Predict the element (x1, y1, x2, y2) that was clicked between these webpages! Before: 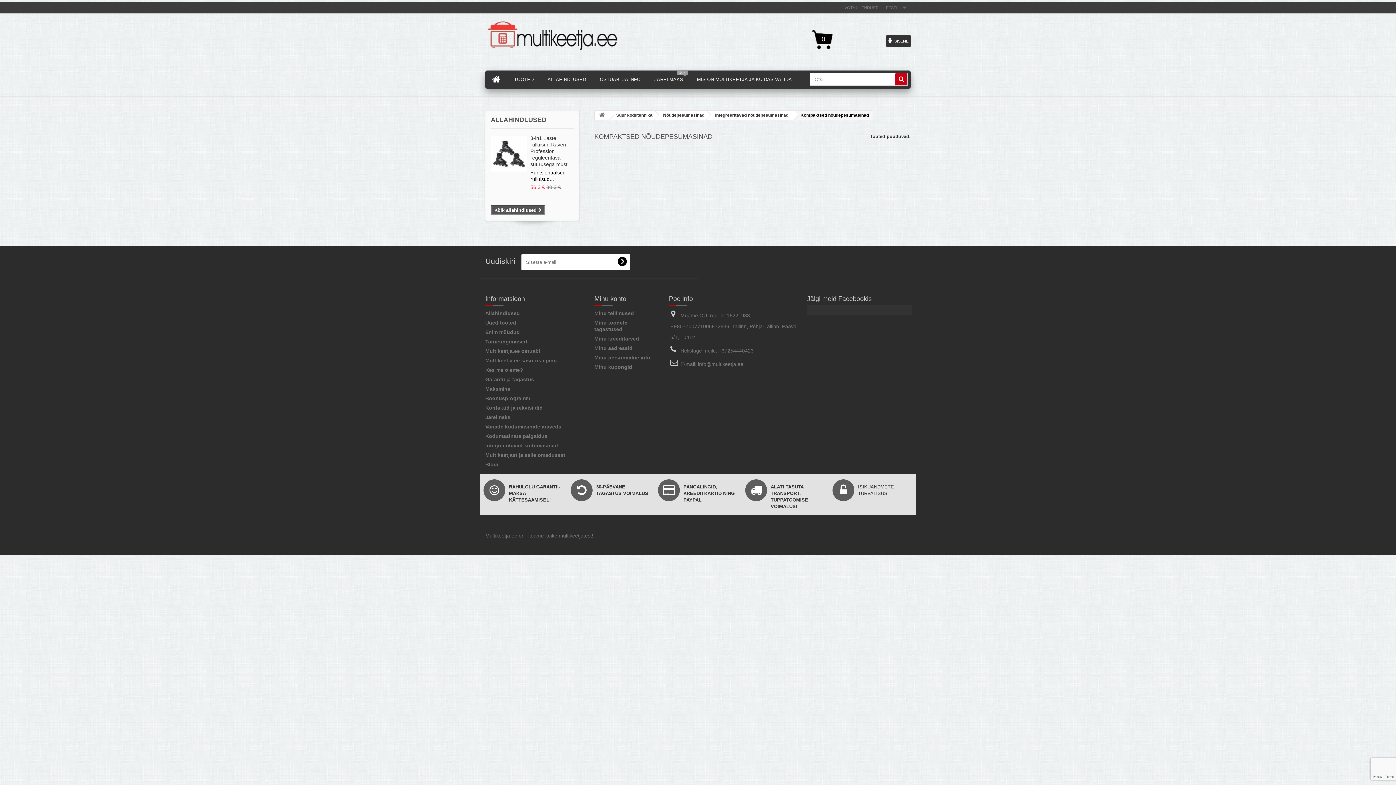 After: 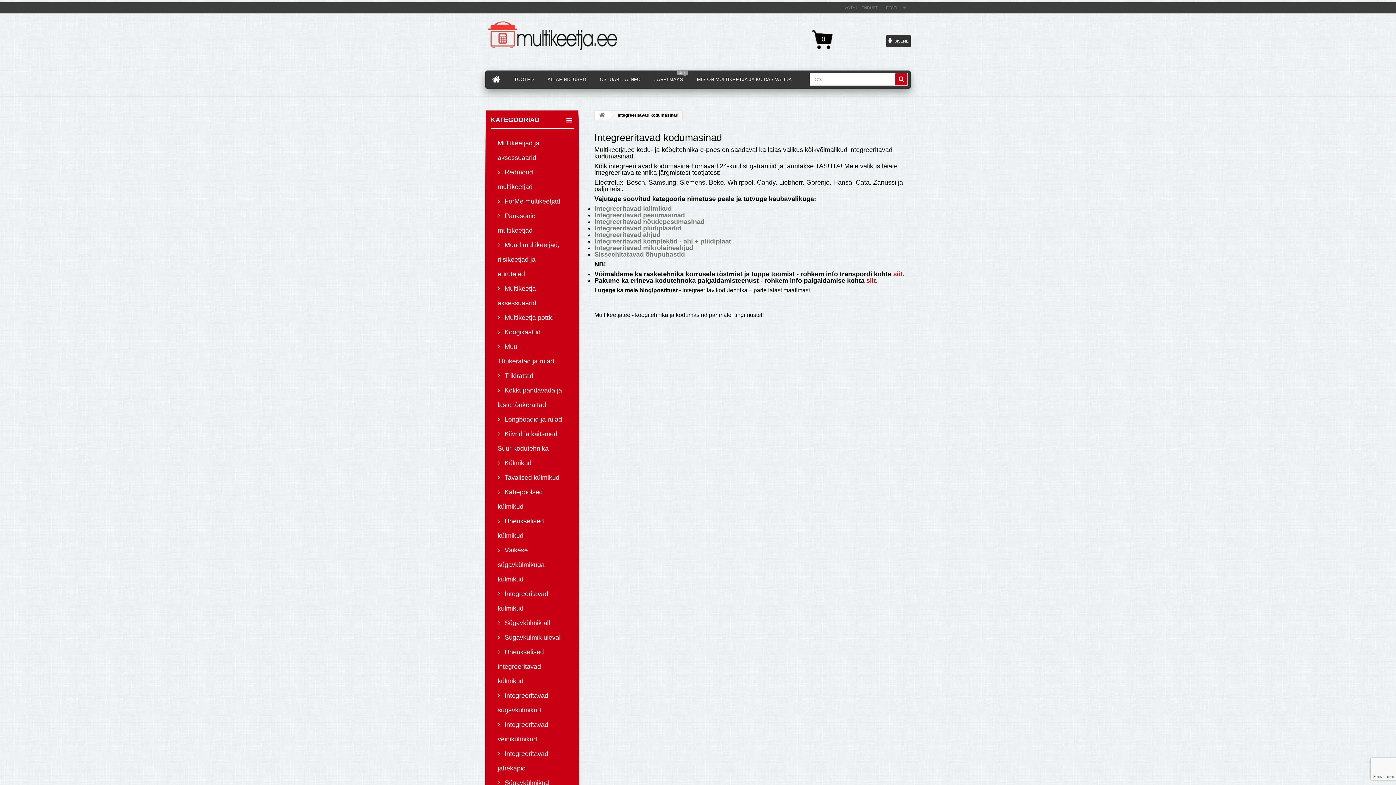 Action: label: Integreeritavad kodumasinad bbox: (485, 442, 558, 448)